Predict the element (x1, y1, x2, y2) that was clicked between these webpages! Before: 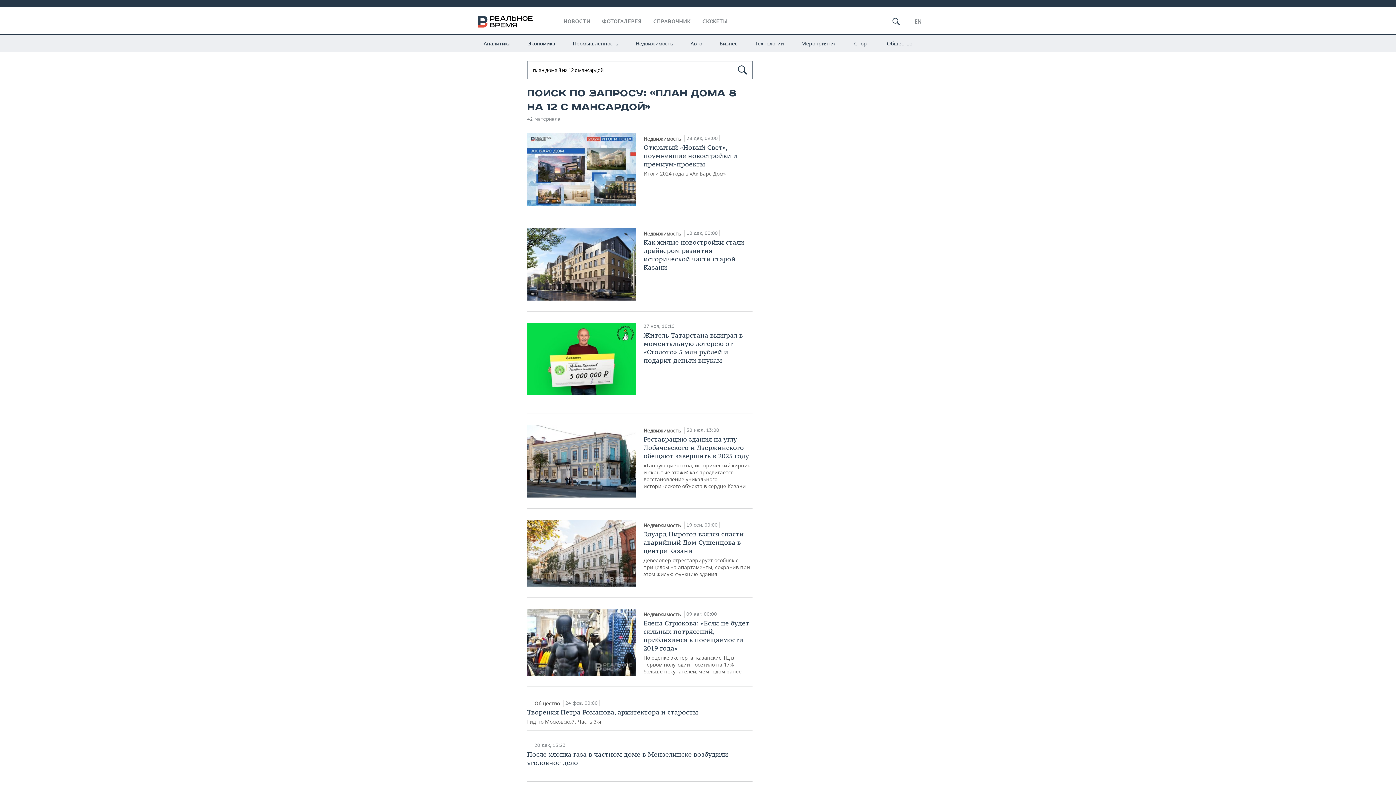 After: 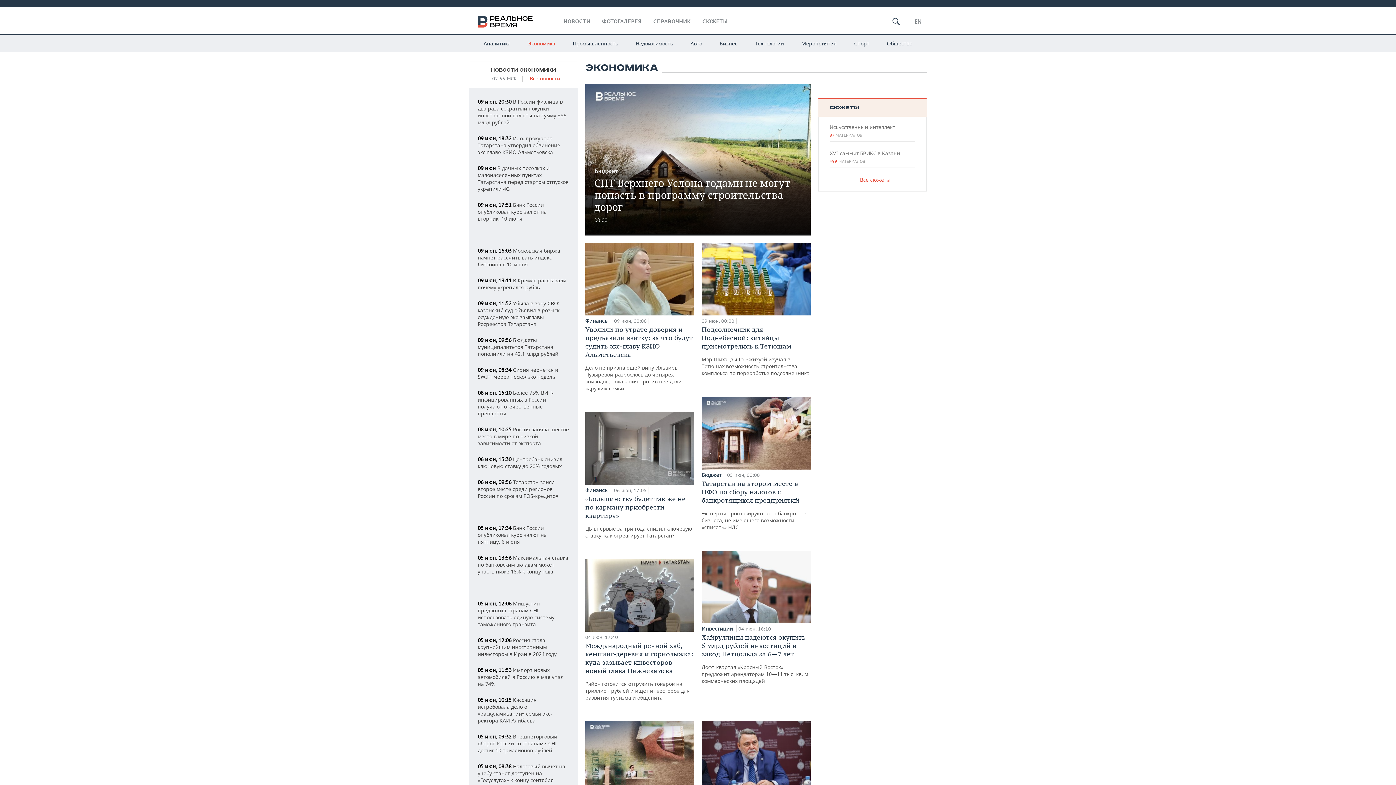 Action: label: Экономика bbox: (520, 34, 563, 52)